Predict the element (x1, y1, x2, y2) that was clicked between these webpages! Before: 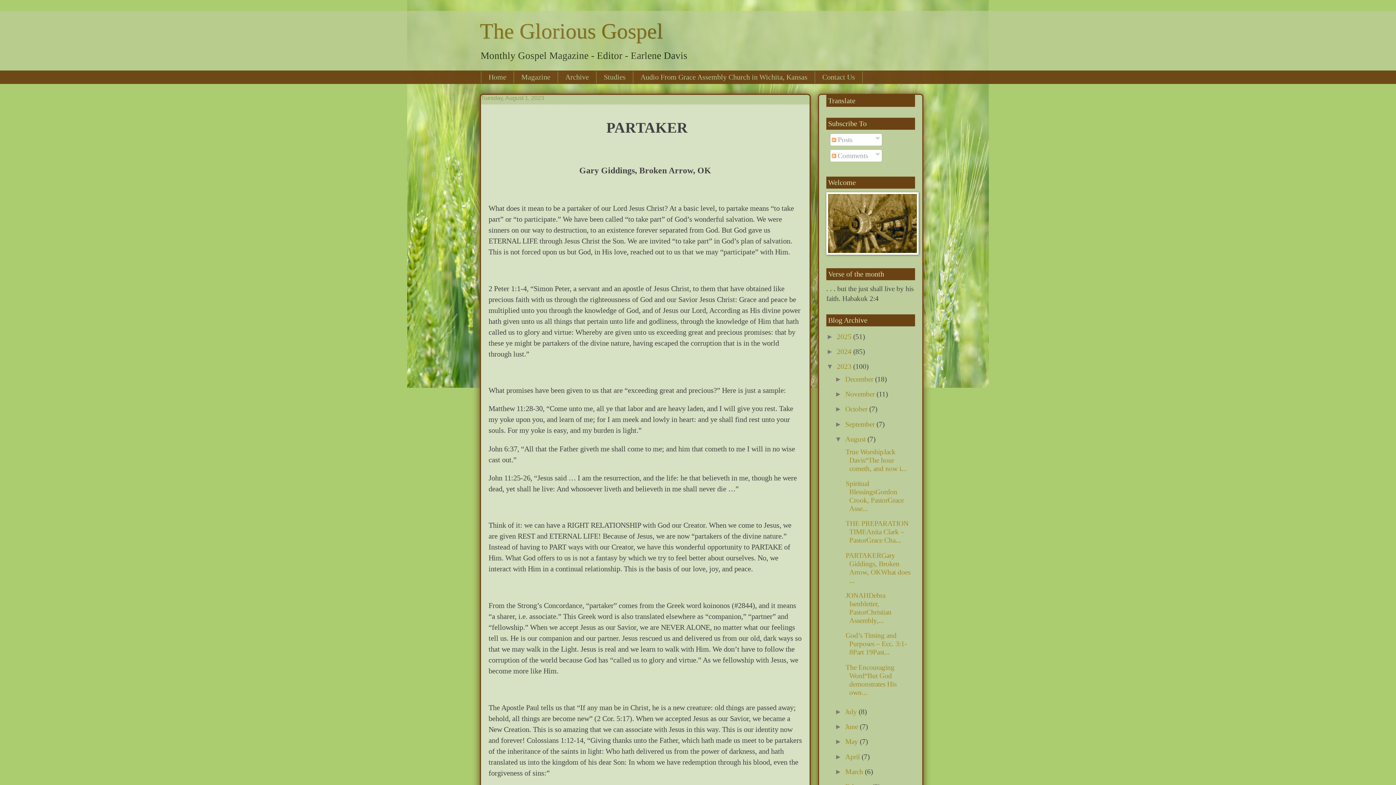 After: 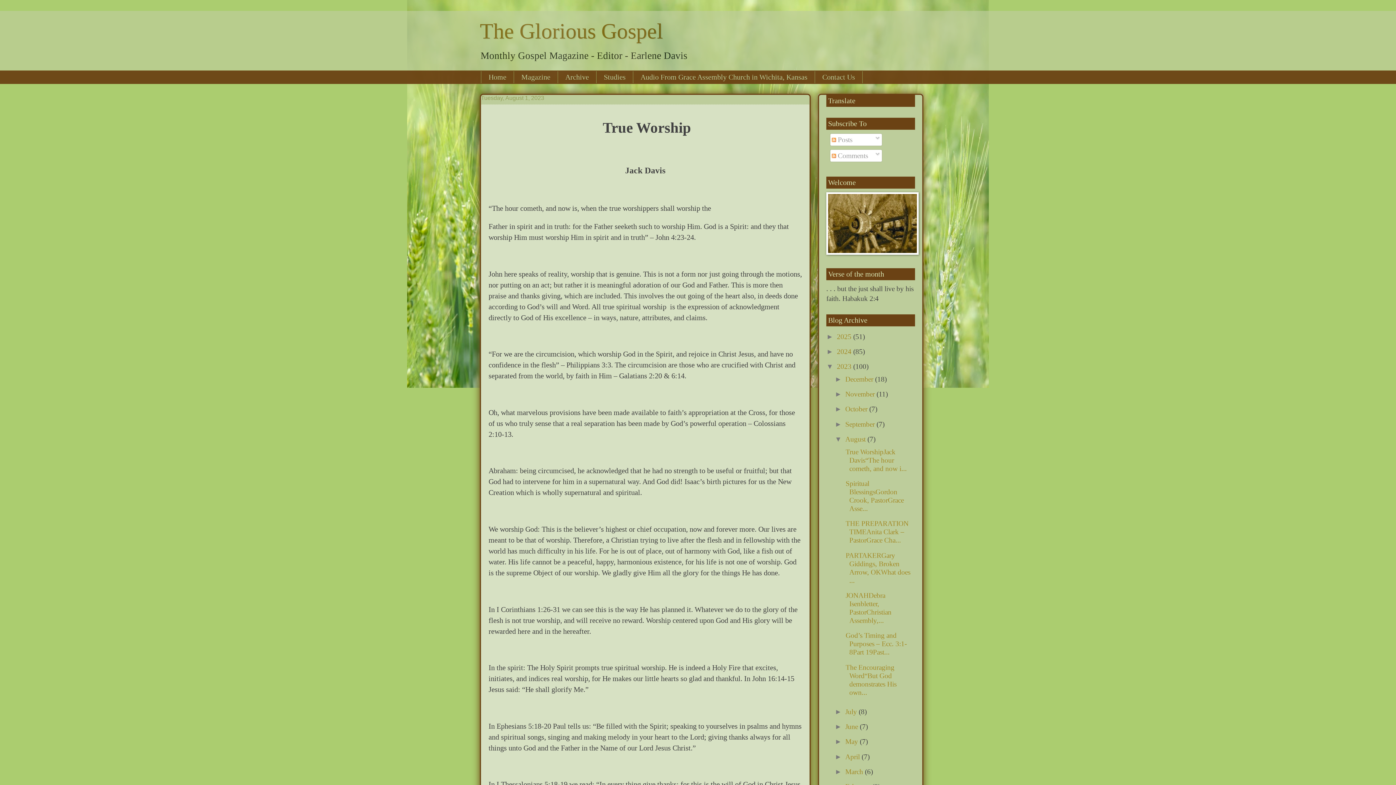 Action: label:  True WorshipJack Davis“The hour cometh, and now i... bbox: (844, 448, 907, 472)